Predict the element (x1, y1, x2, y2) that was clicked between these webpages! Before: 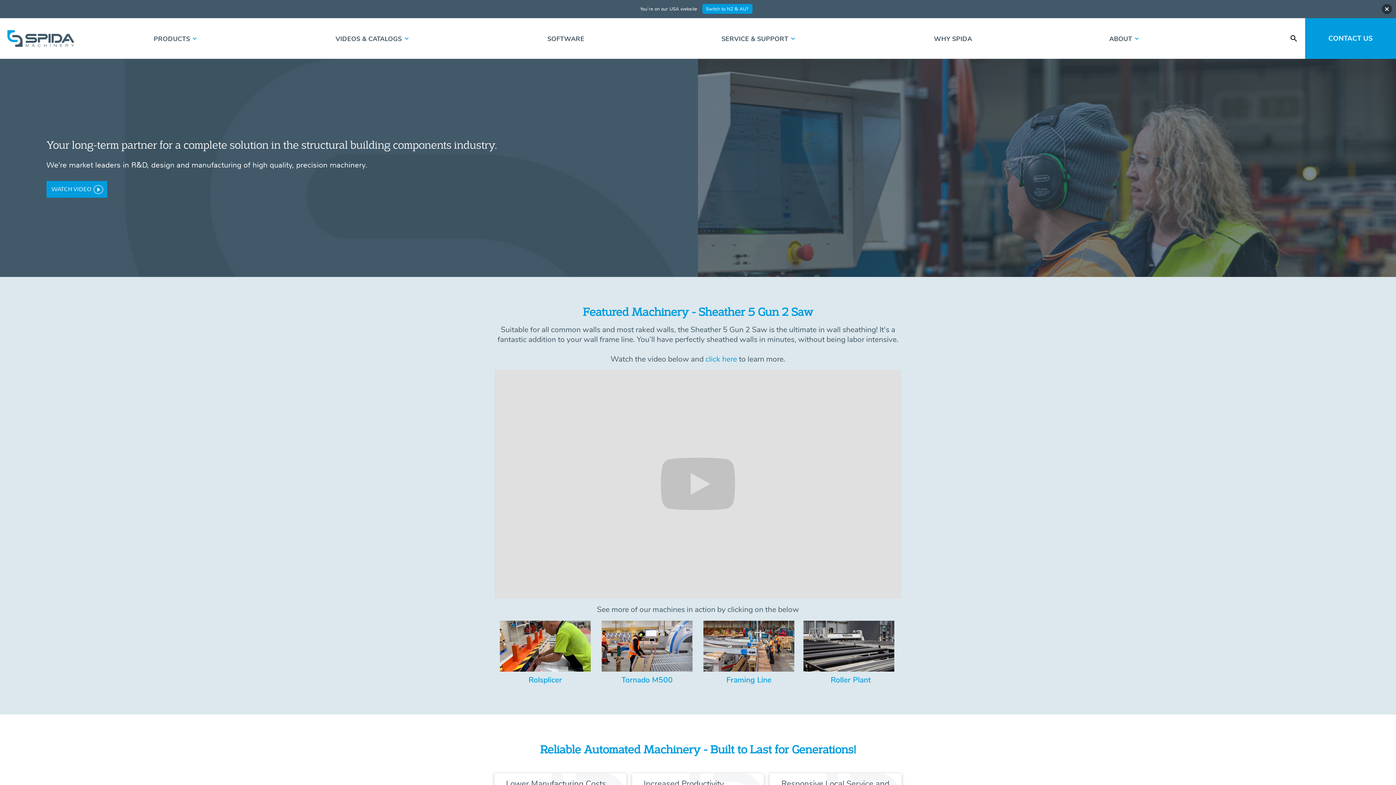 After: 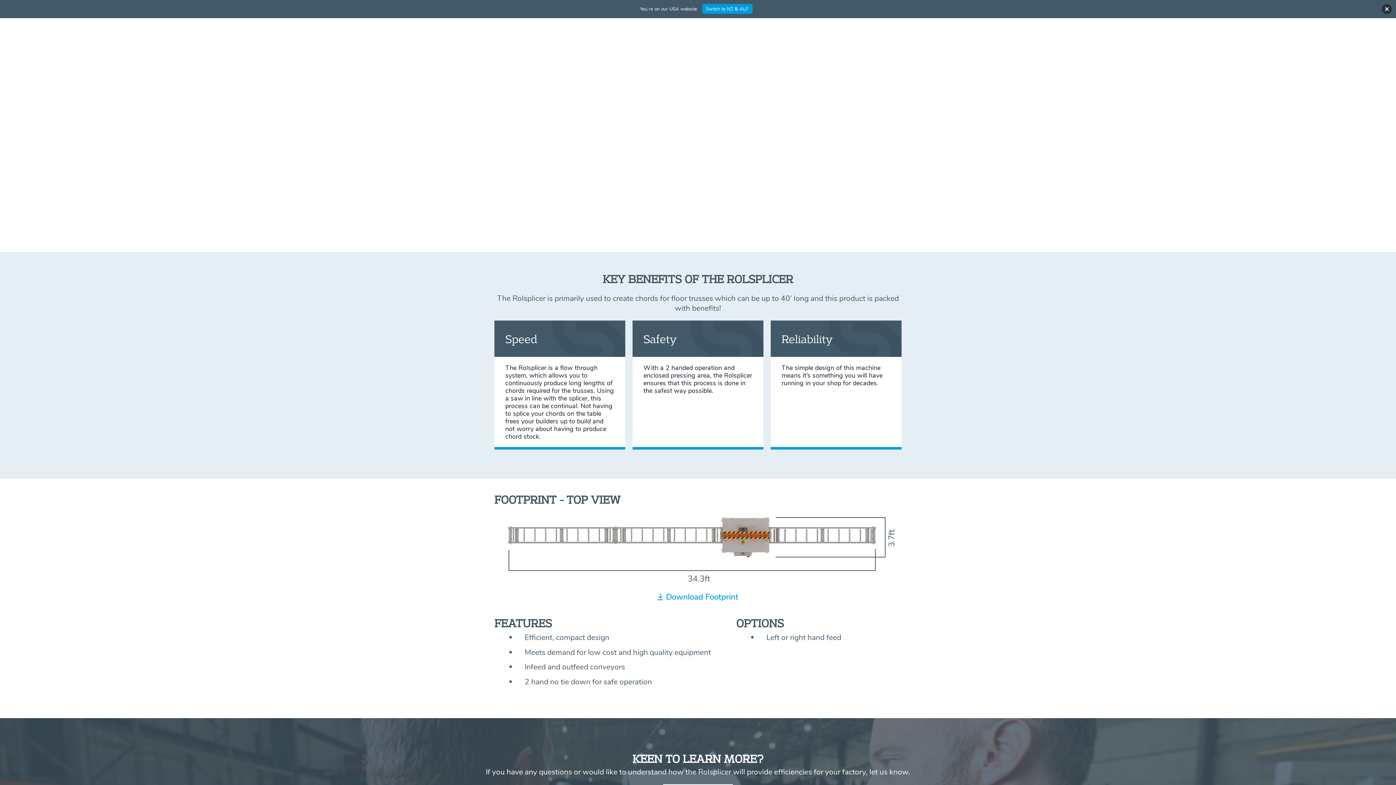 Action: bbox: (500, 620, 590, 671)